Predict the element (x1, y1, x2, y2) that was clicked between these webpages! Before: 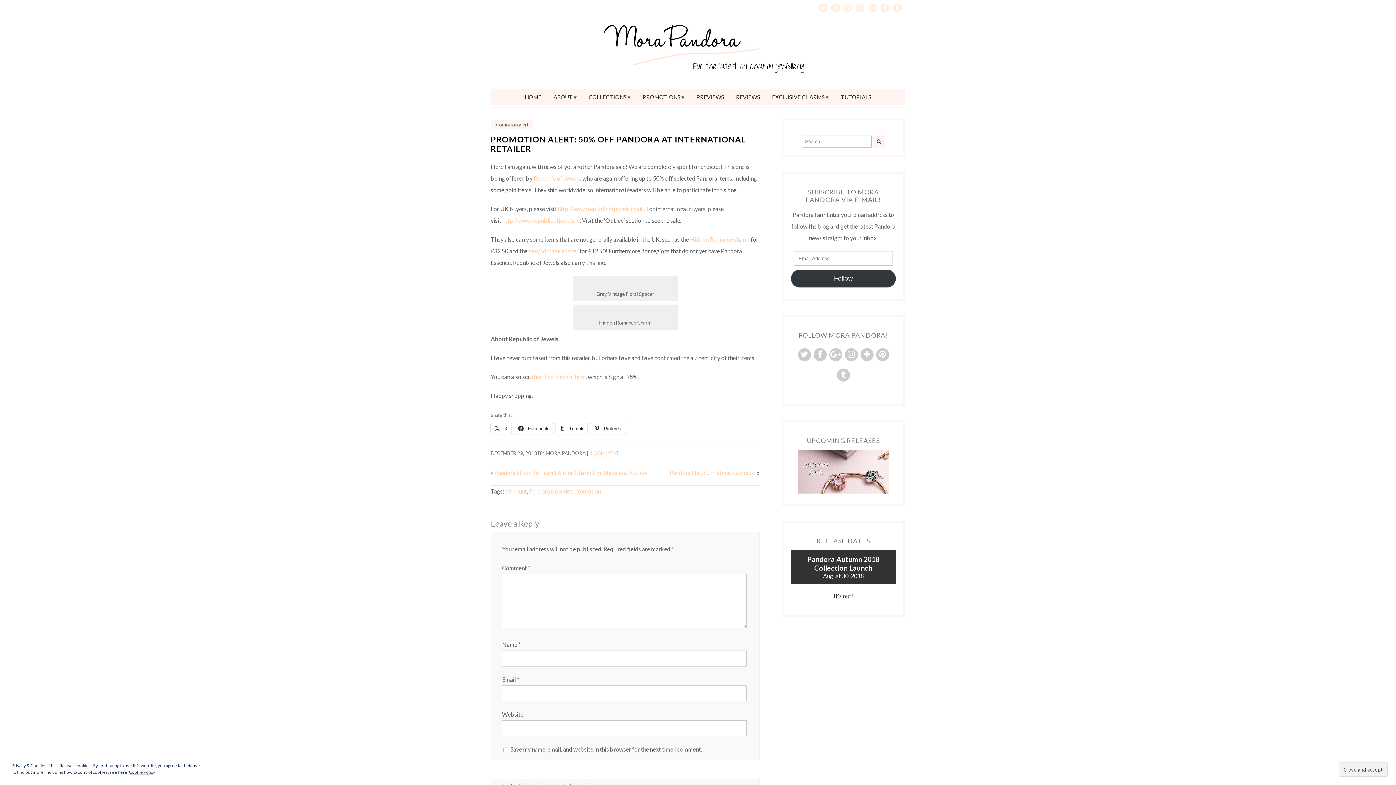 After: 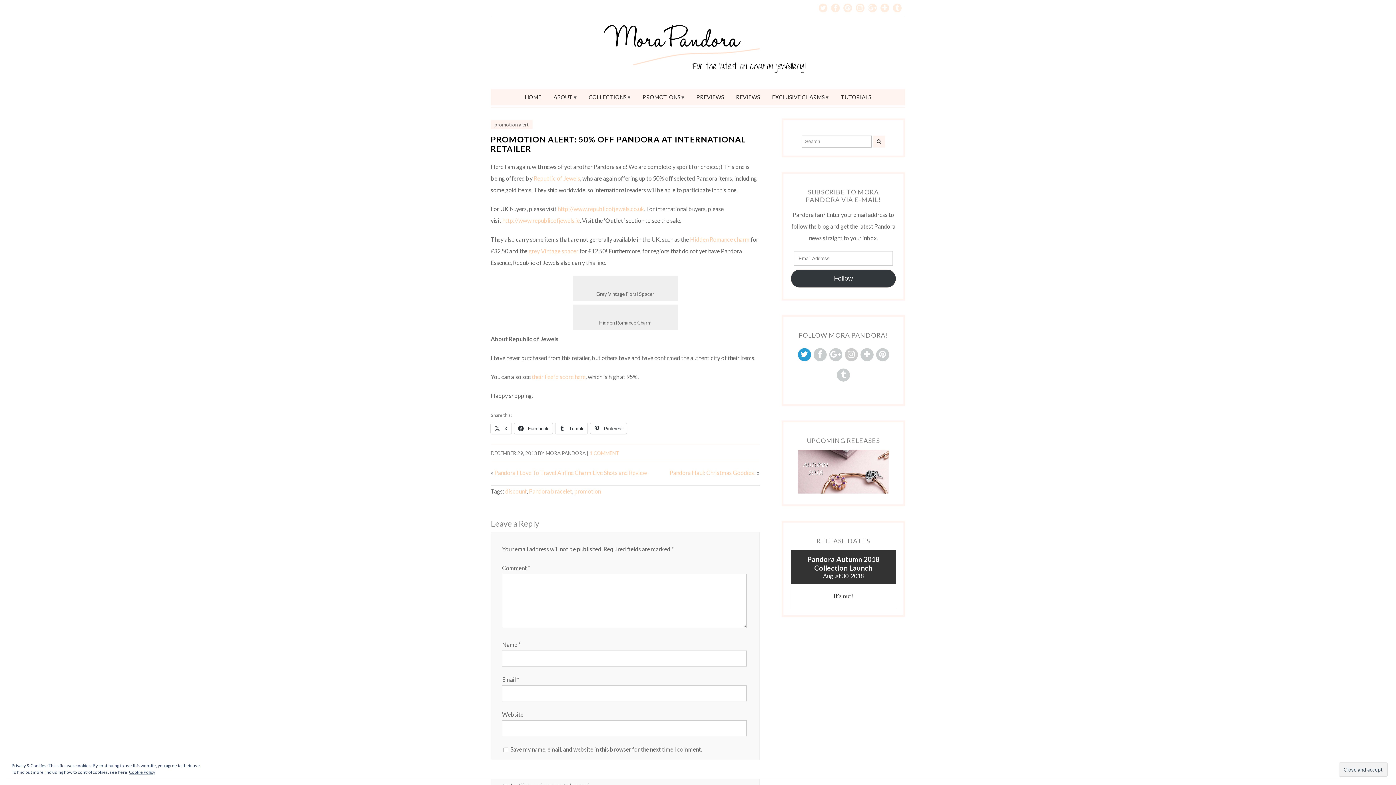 Action: bbox: (798, 348, 811, 361)